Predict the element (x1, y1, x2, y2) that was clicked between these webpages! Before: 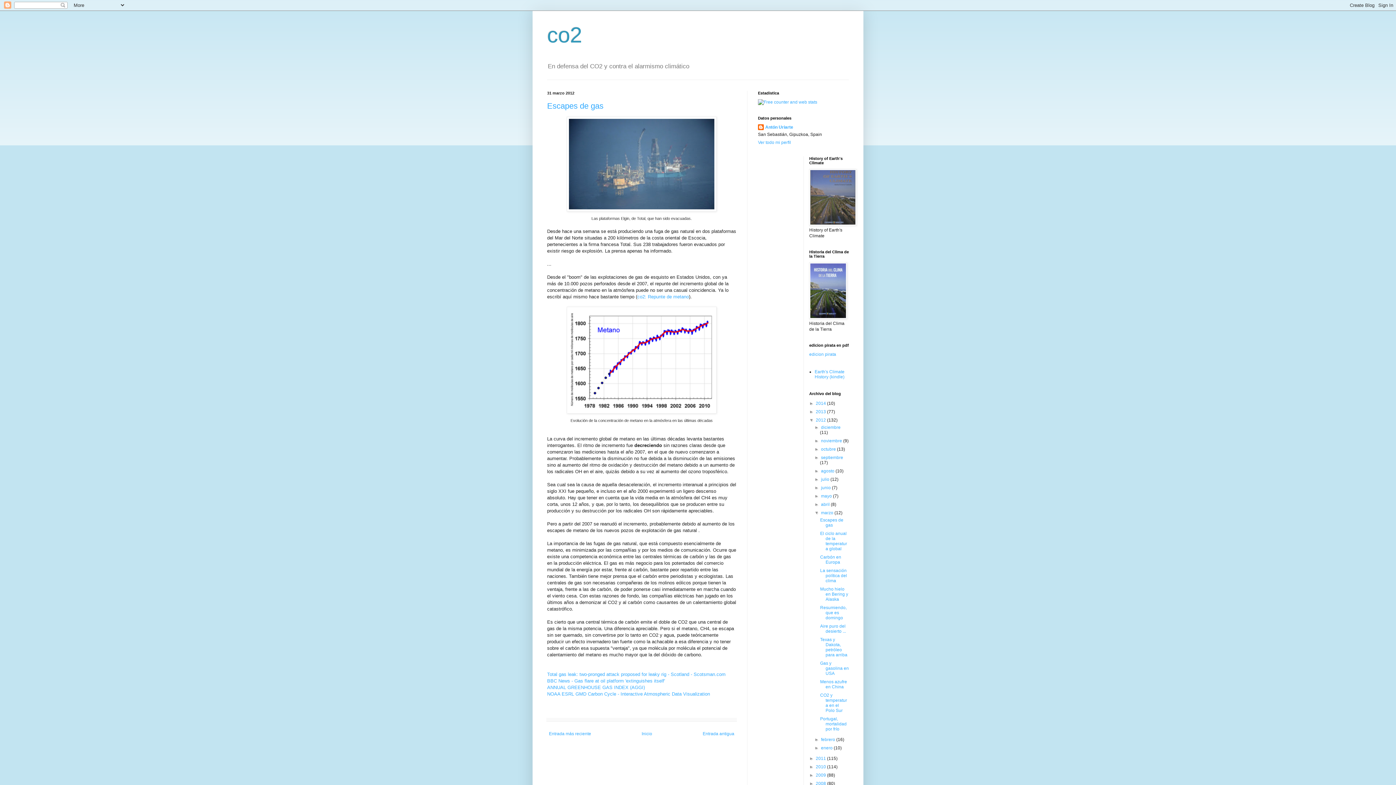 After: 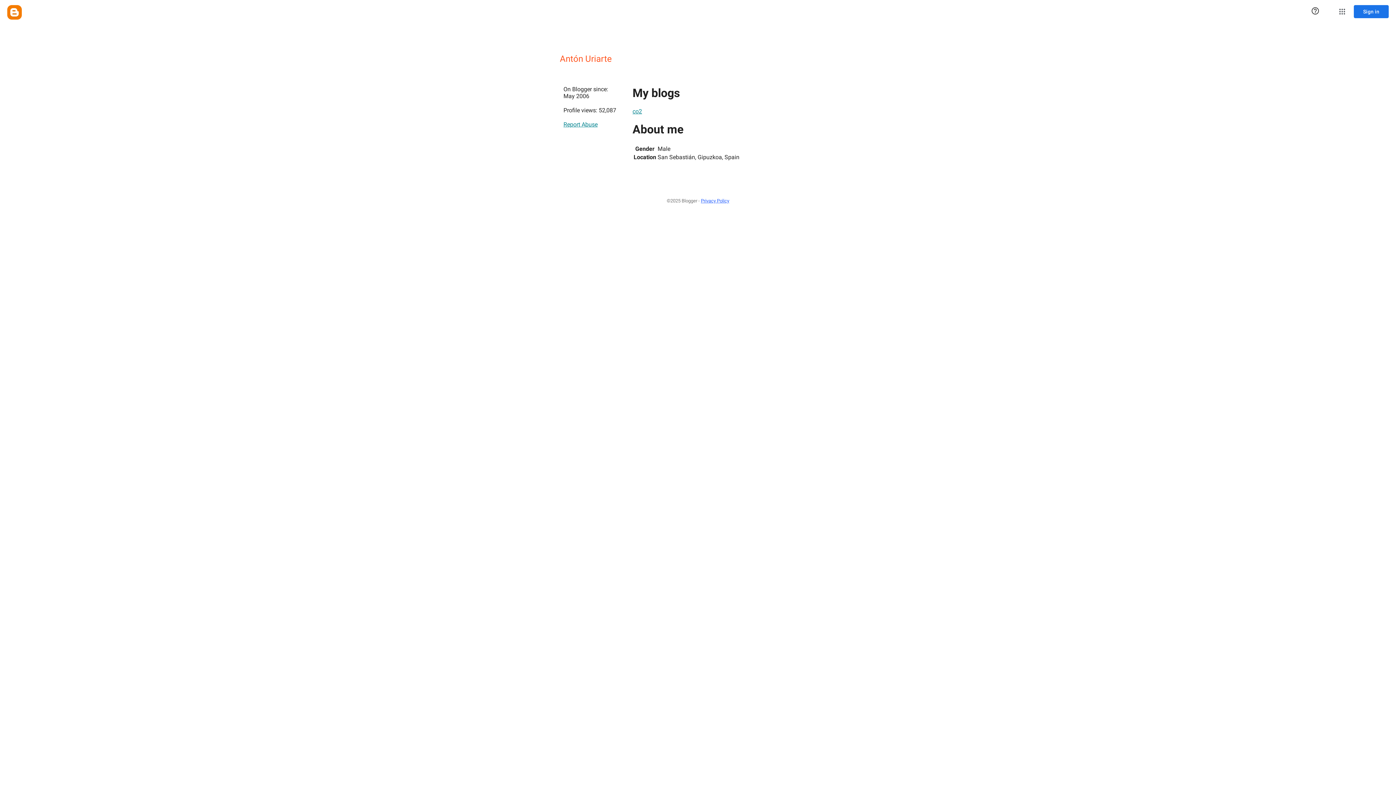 Action: bbox: (758, 124, 793, 131) label: Antón Uriarte